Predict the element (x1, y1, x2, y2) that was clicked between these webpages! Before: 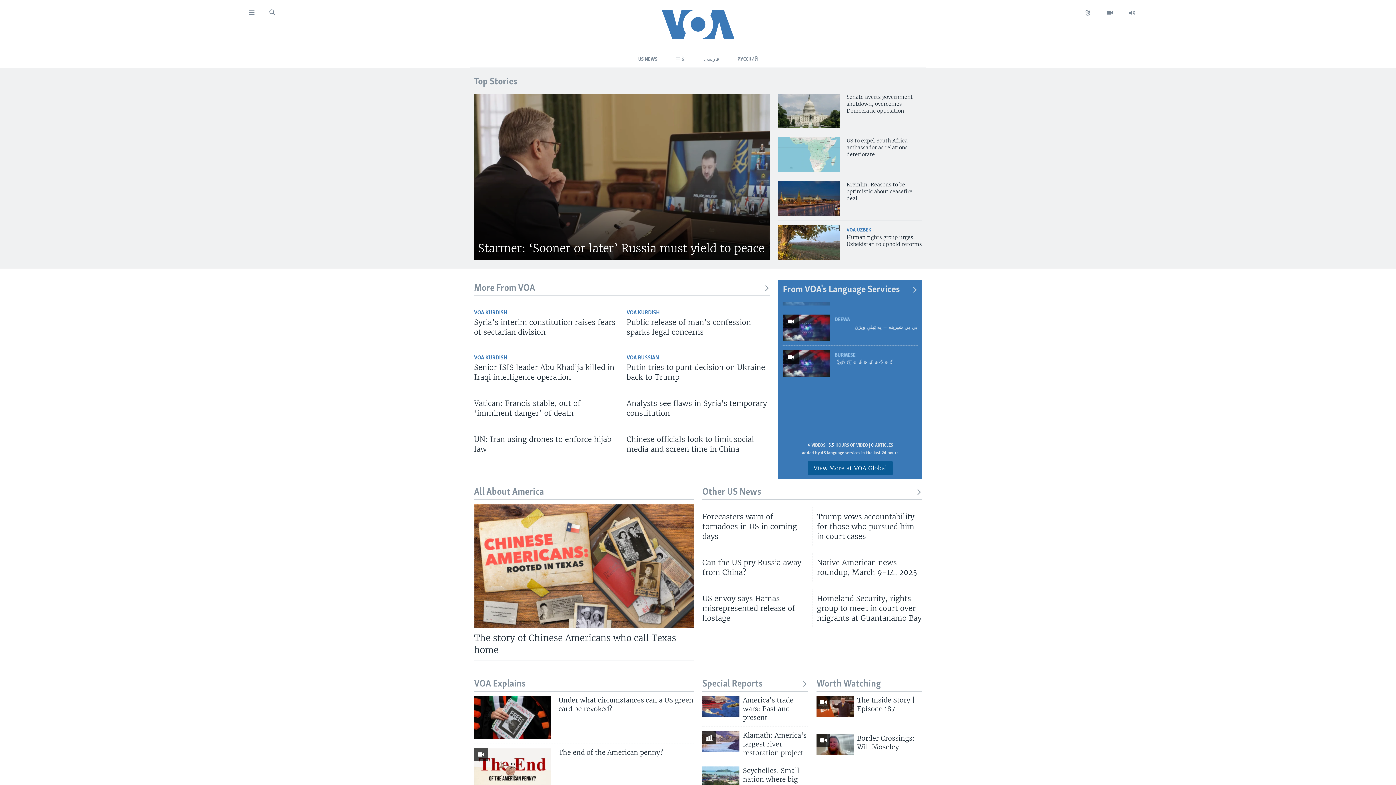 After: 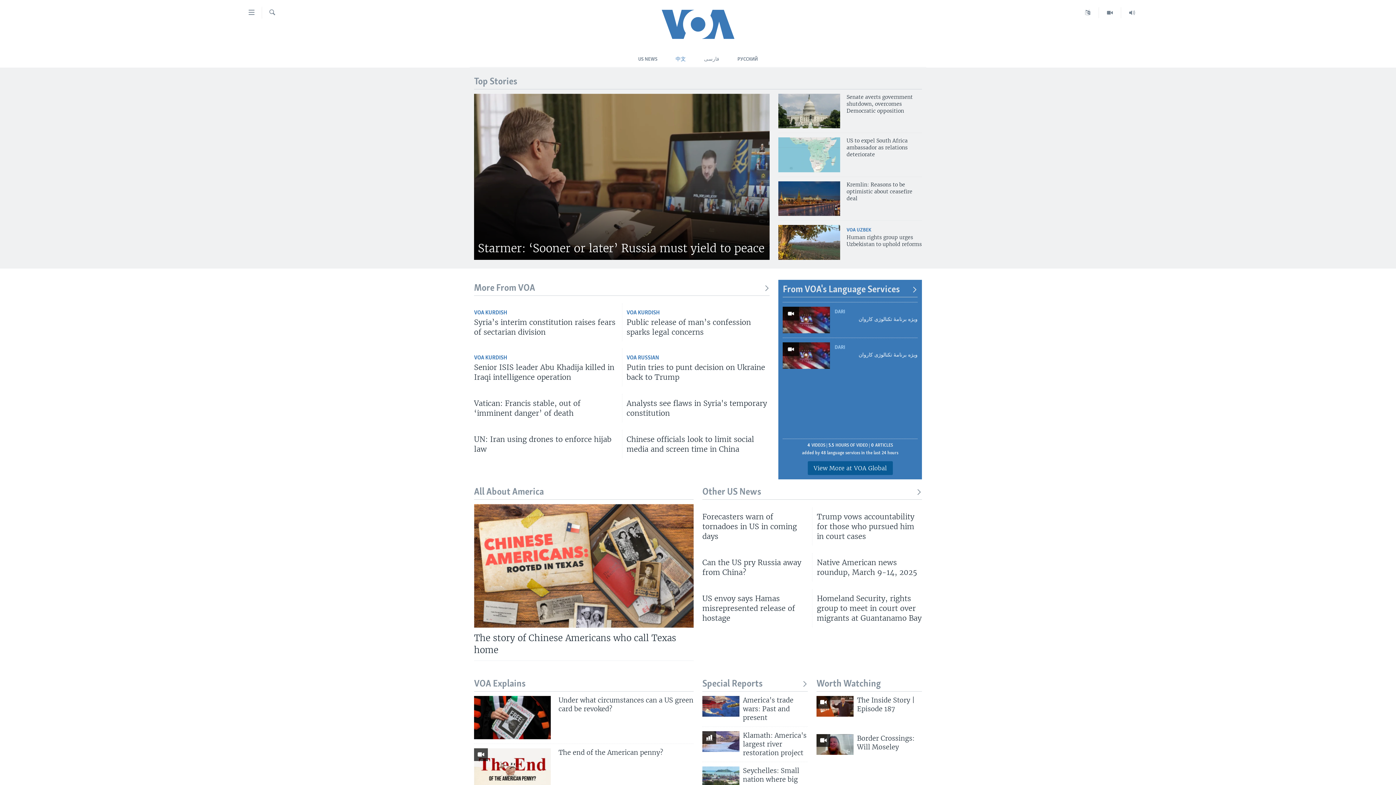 Action: label: 中文 bbox: (666, 46, 695, 66)